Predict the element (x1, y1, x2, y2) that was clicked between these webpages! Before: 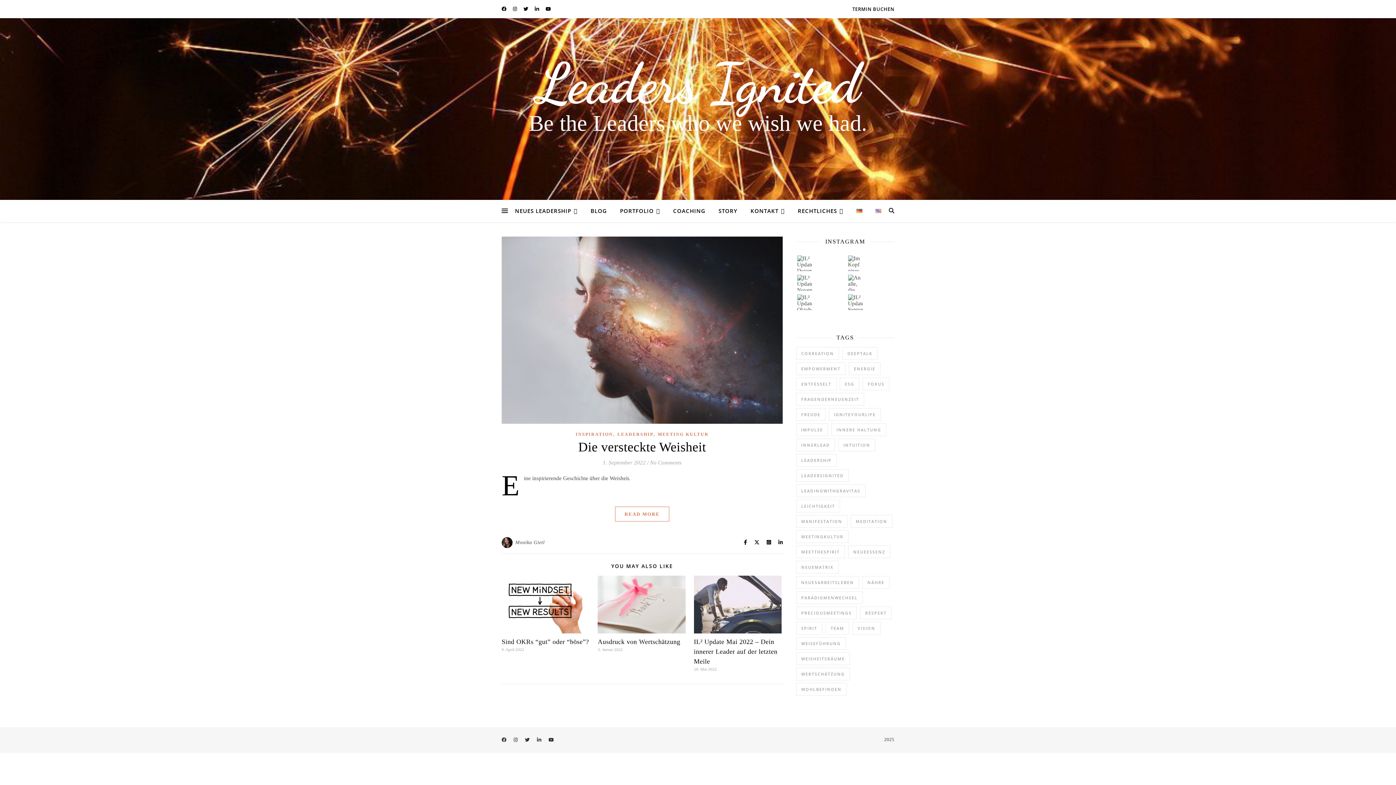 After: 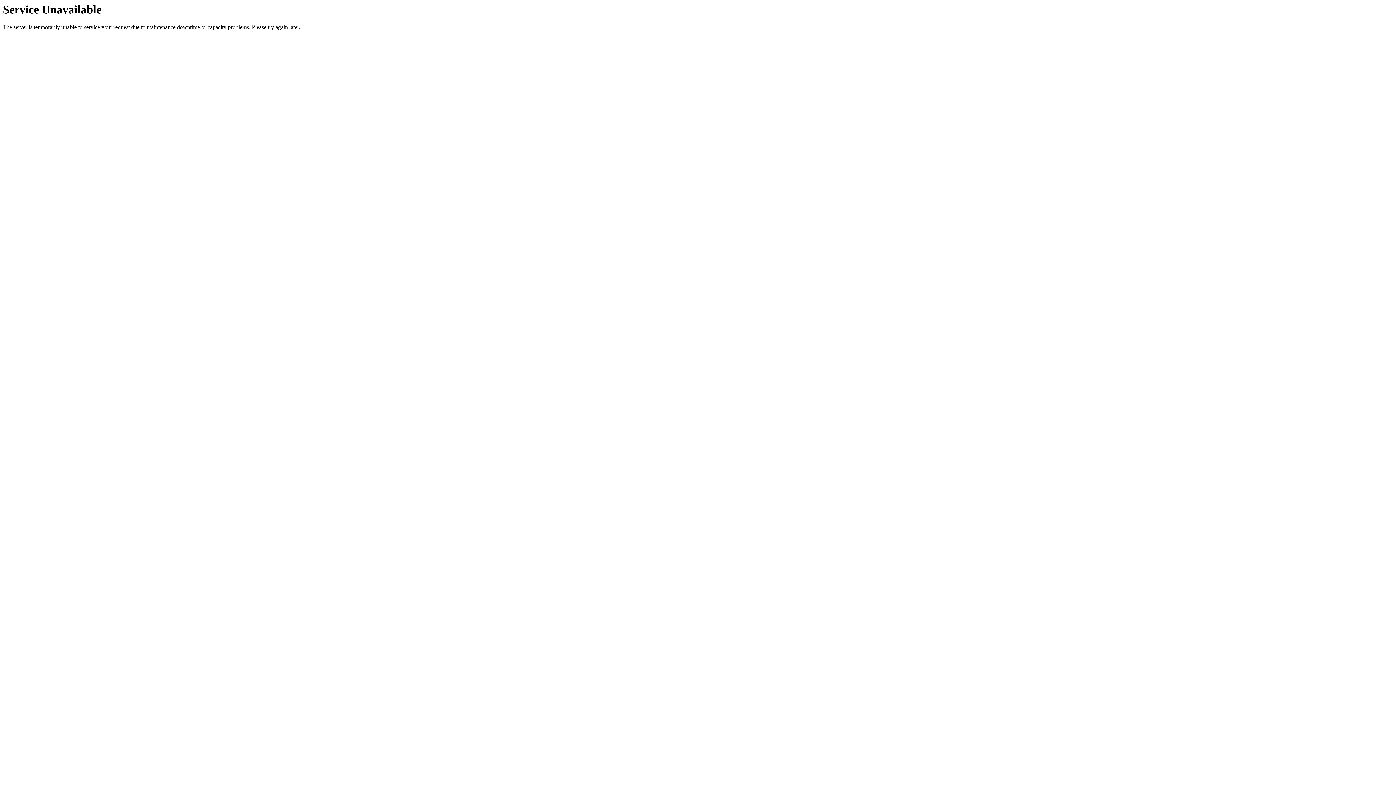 Action: bbox: (796, 667, 850, 680) label: Wertschätzung (1 Eintrag)